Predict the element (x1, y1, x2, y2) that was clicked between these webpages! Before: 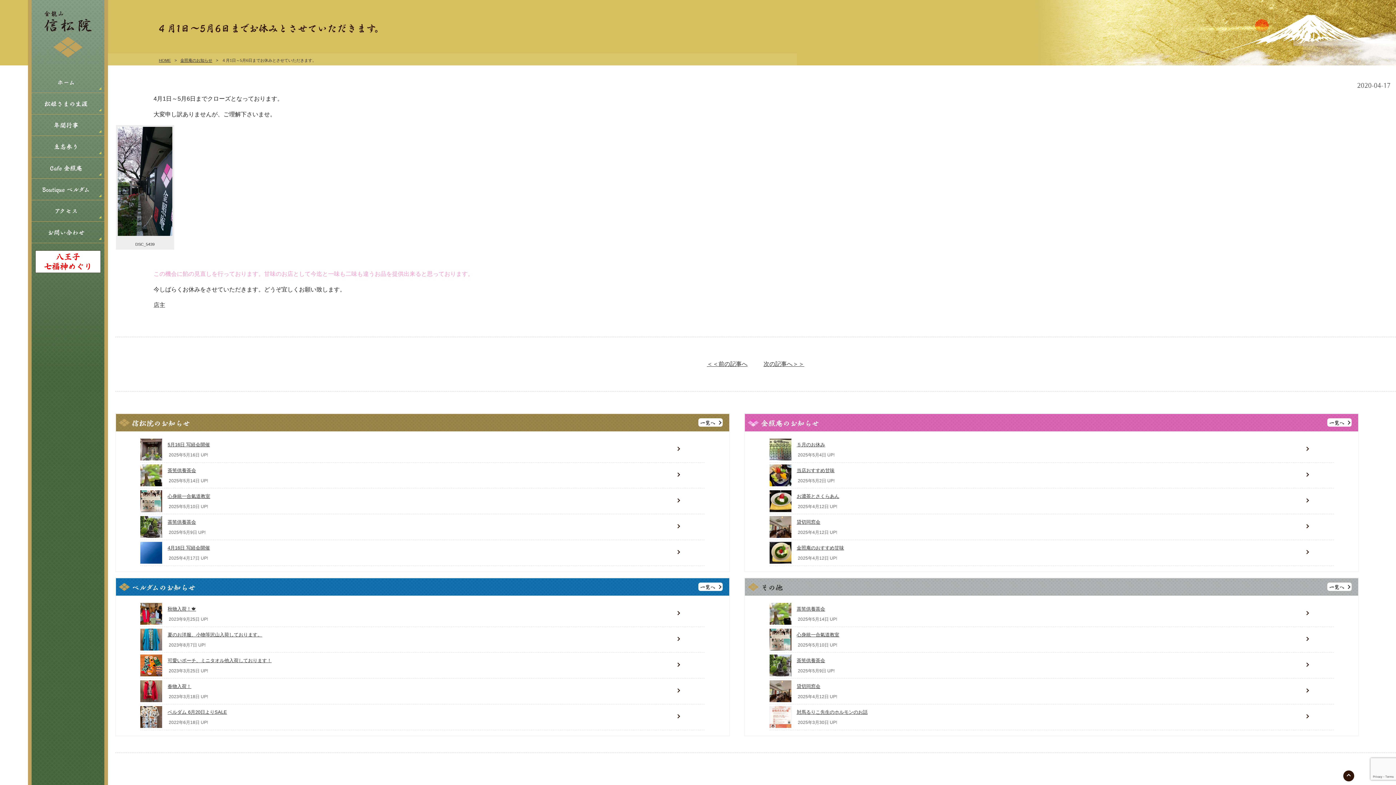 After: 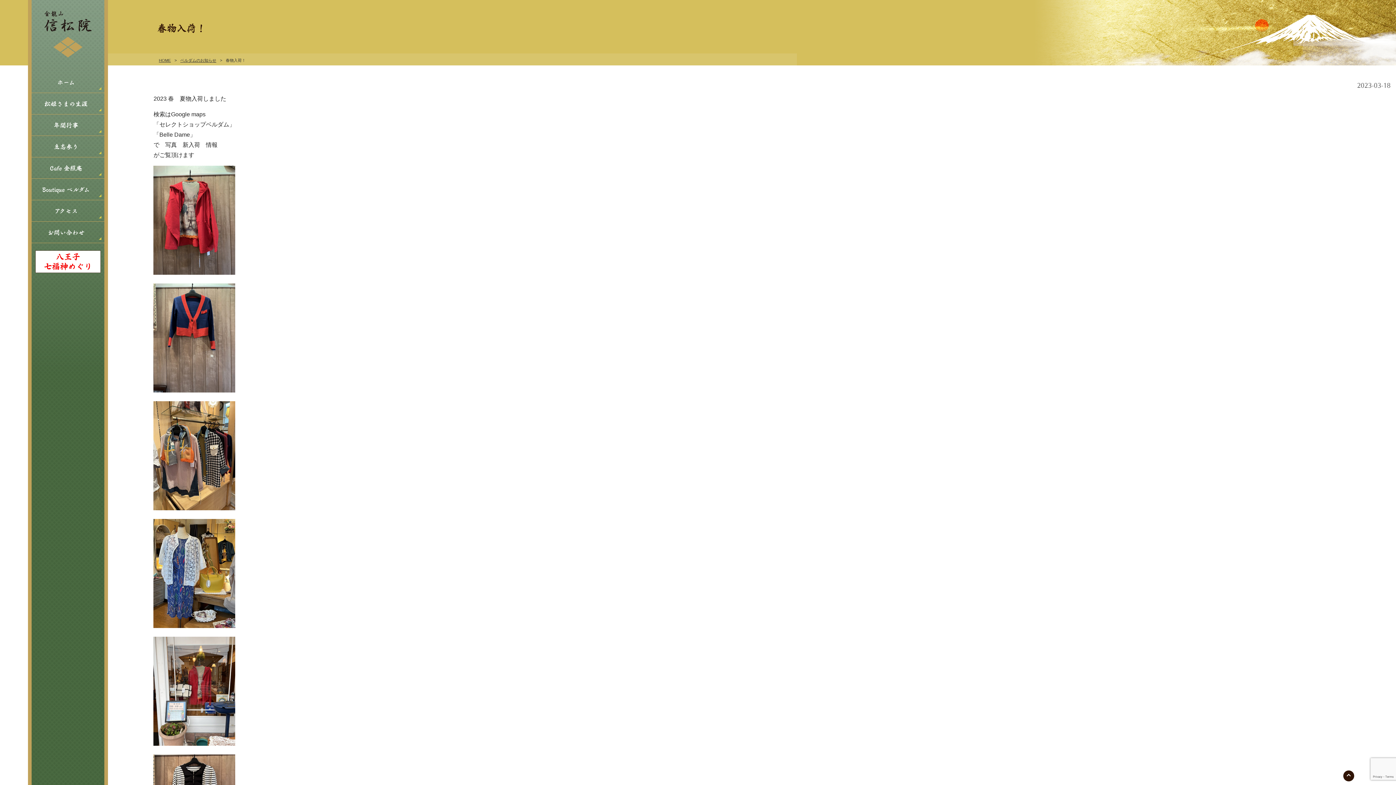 Action: bbox: (167, 684, 191, 689) label: 春物入荷！